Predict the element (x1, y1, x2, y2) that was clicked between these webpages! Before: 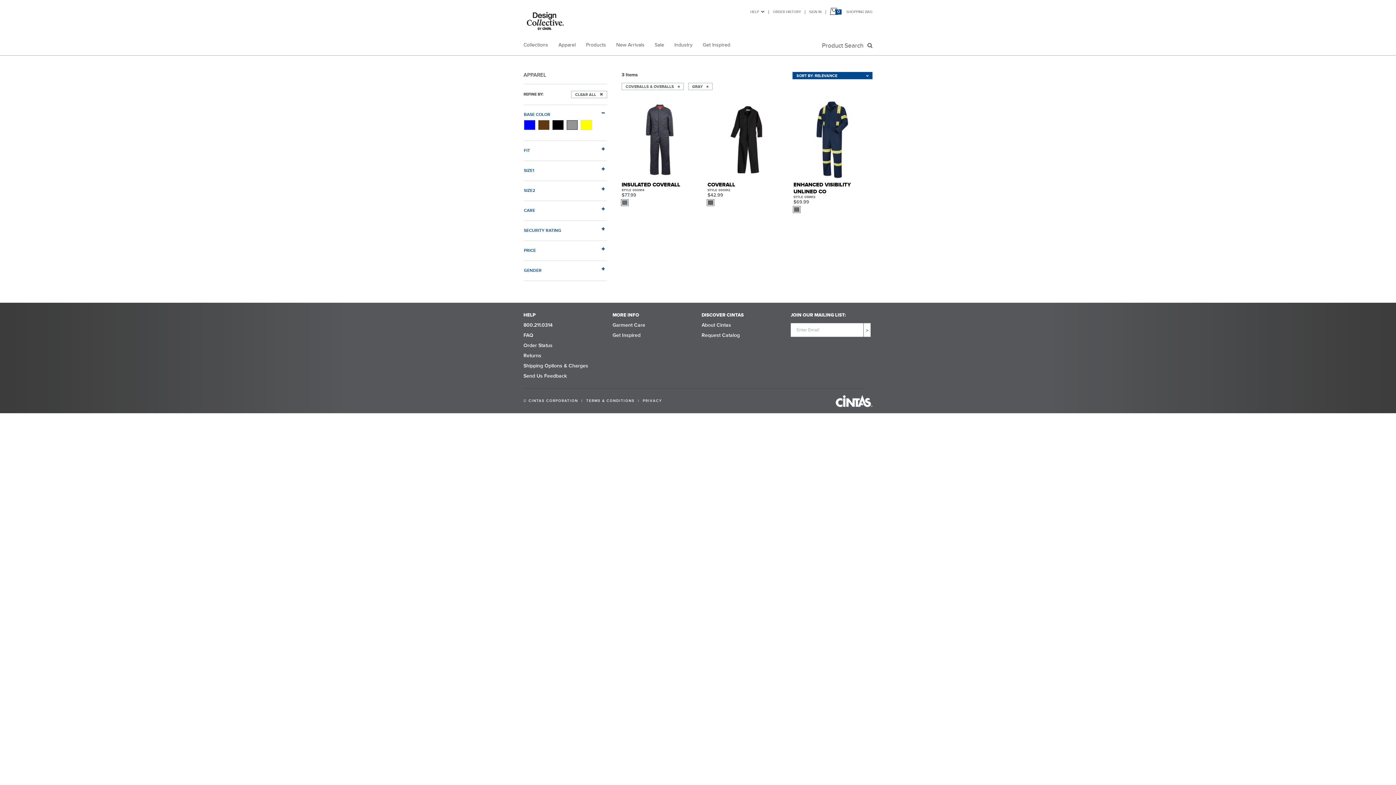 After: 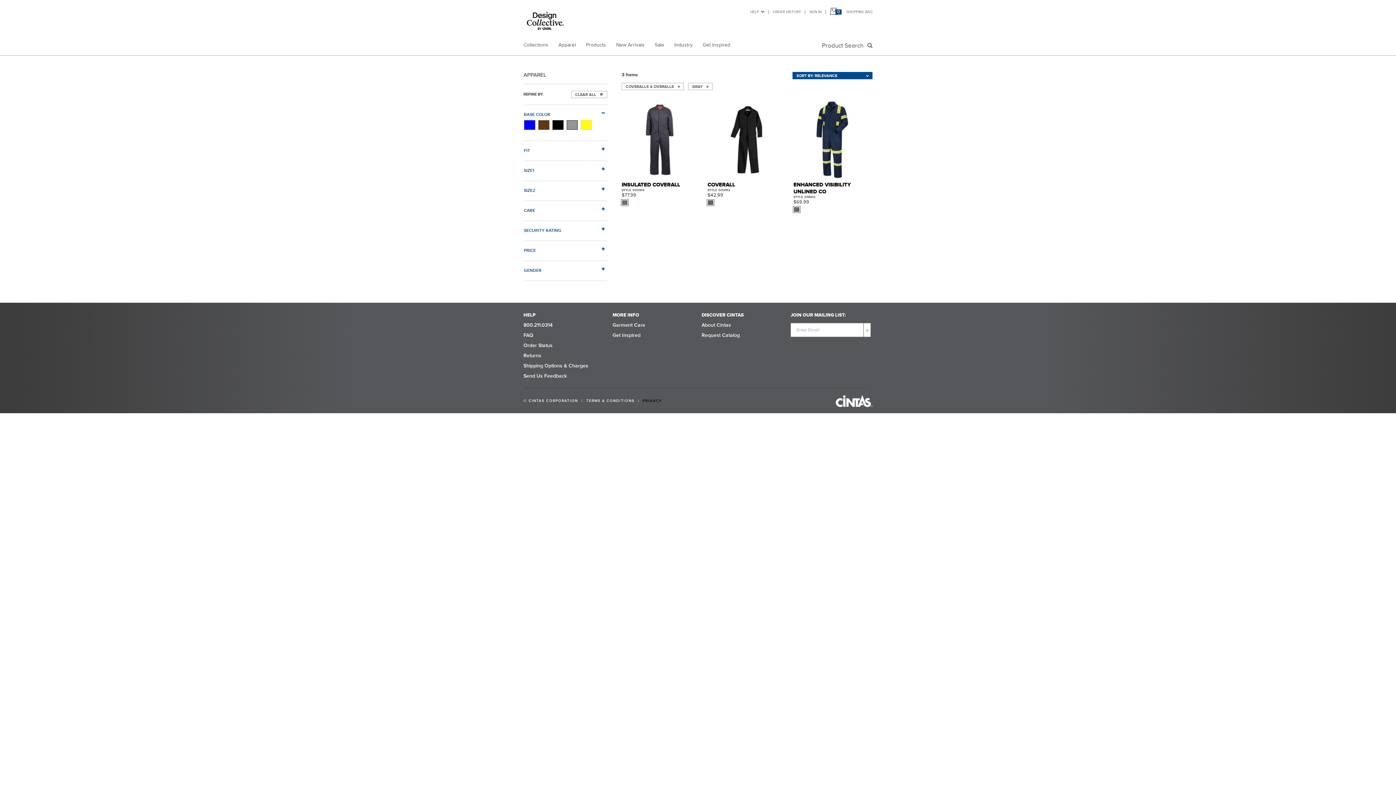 Action: bbox: (642, 398, 662, 403) label: PRIVACY